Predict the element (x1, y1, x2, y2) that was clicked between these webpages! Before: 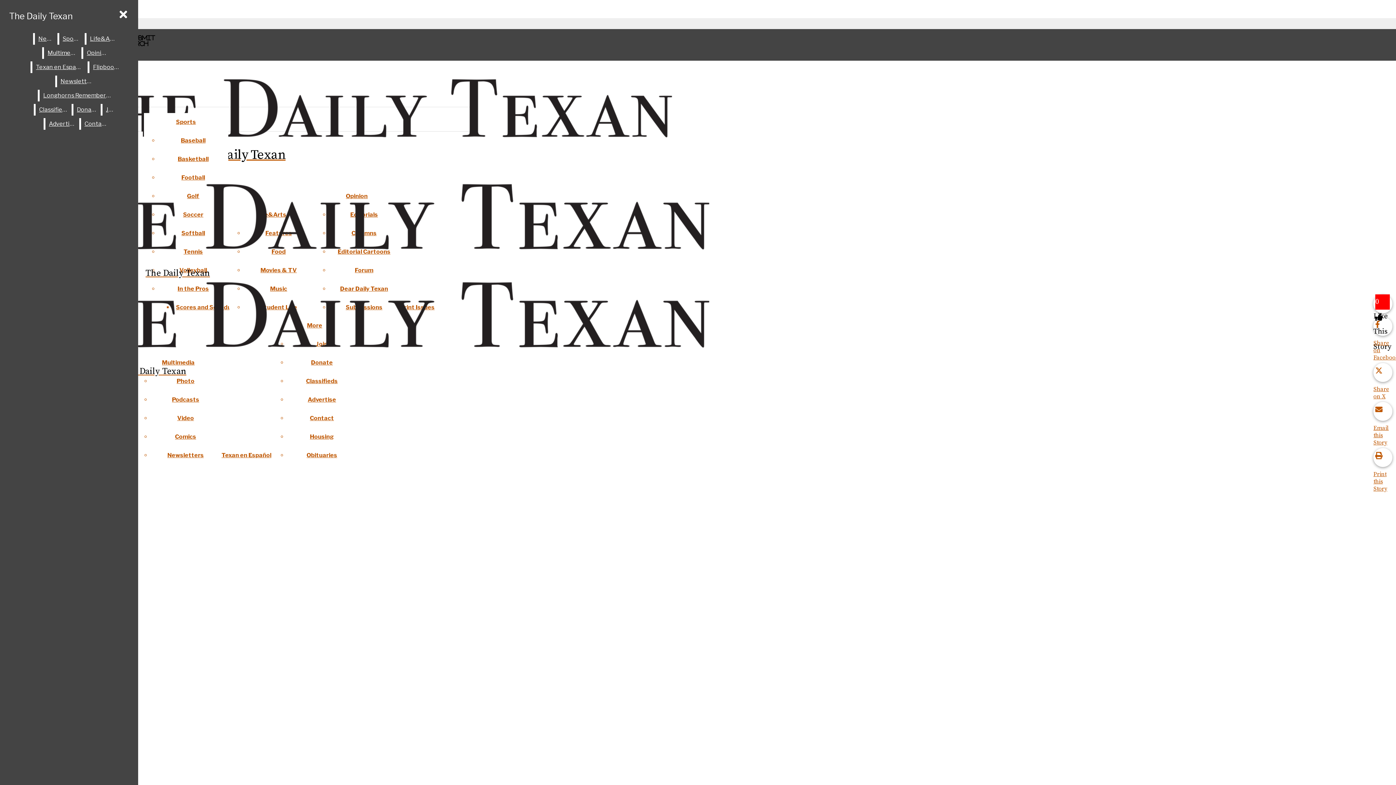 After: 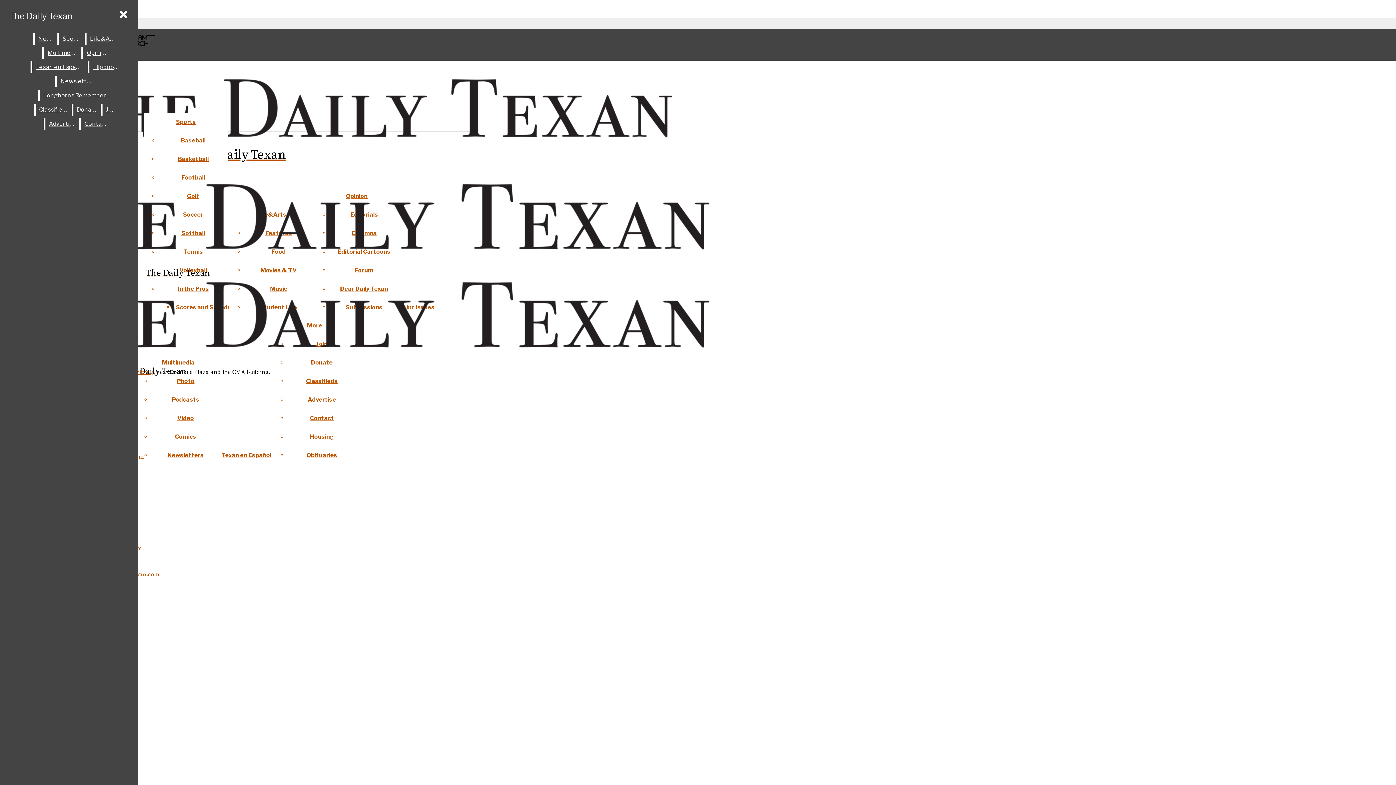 Action: bbox: (80, 118, 109, 129) label: Contact